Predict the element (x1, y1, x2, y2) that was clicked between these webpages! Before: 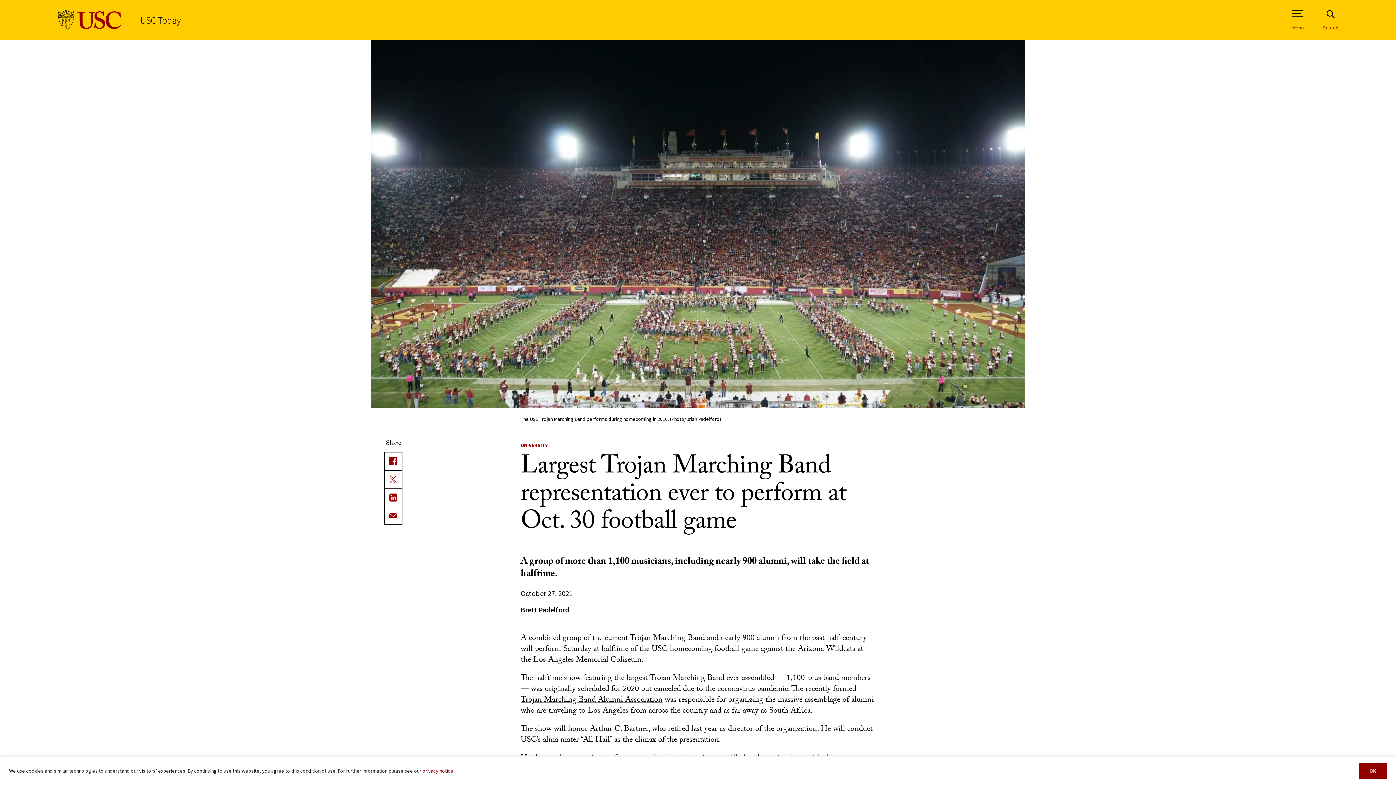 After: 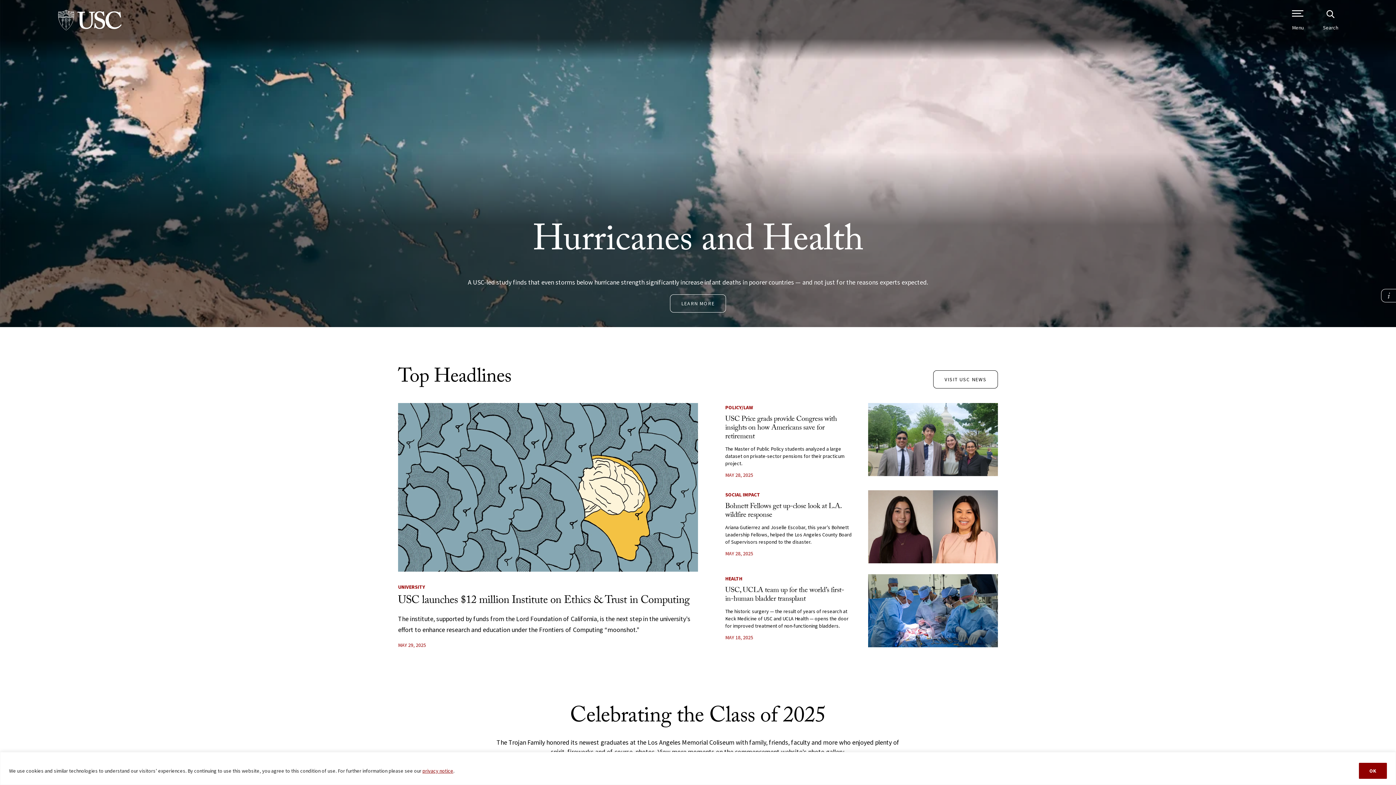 Action: label: University of Southern California bbox: (58, 9, 121, 30)